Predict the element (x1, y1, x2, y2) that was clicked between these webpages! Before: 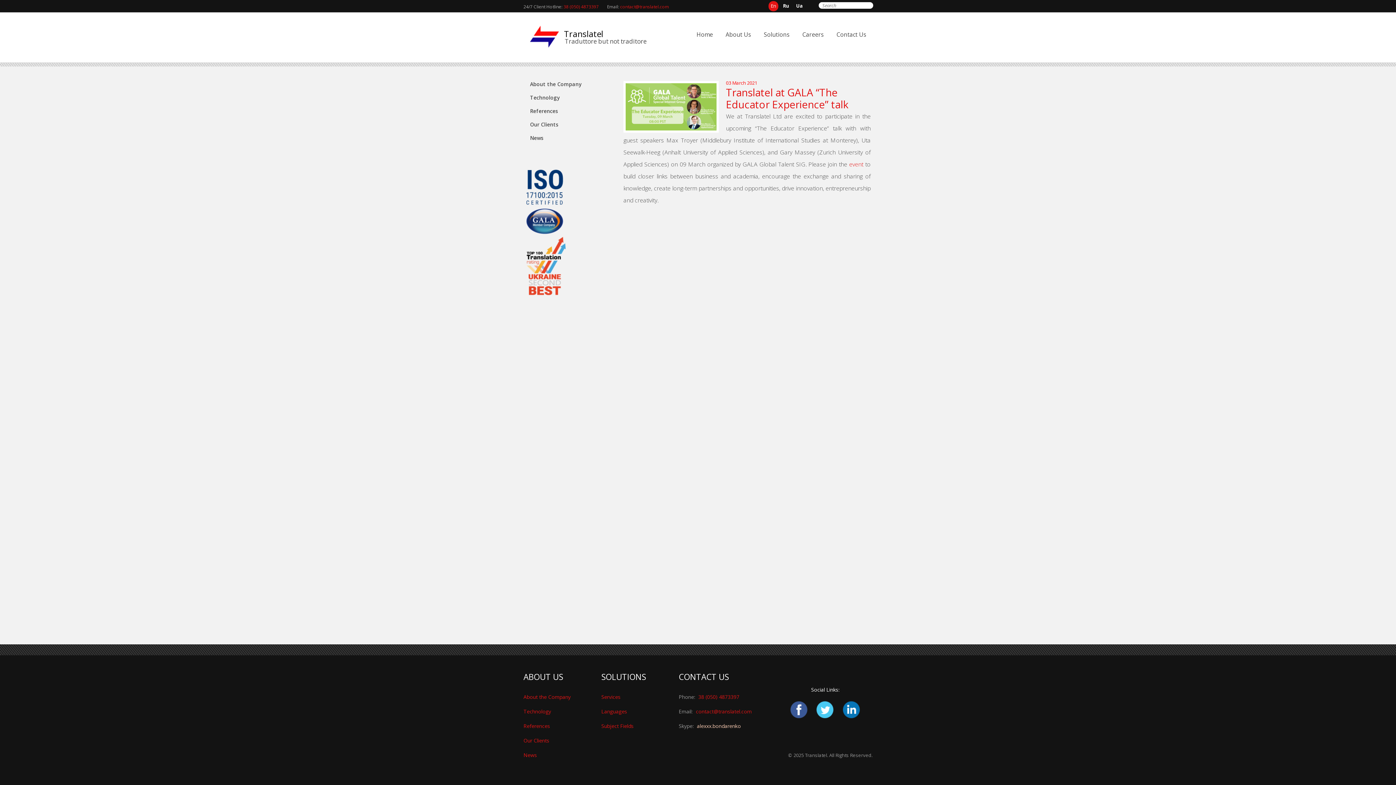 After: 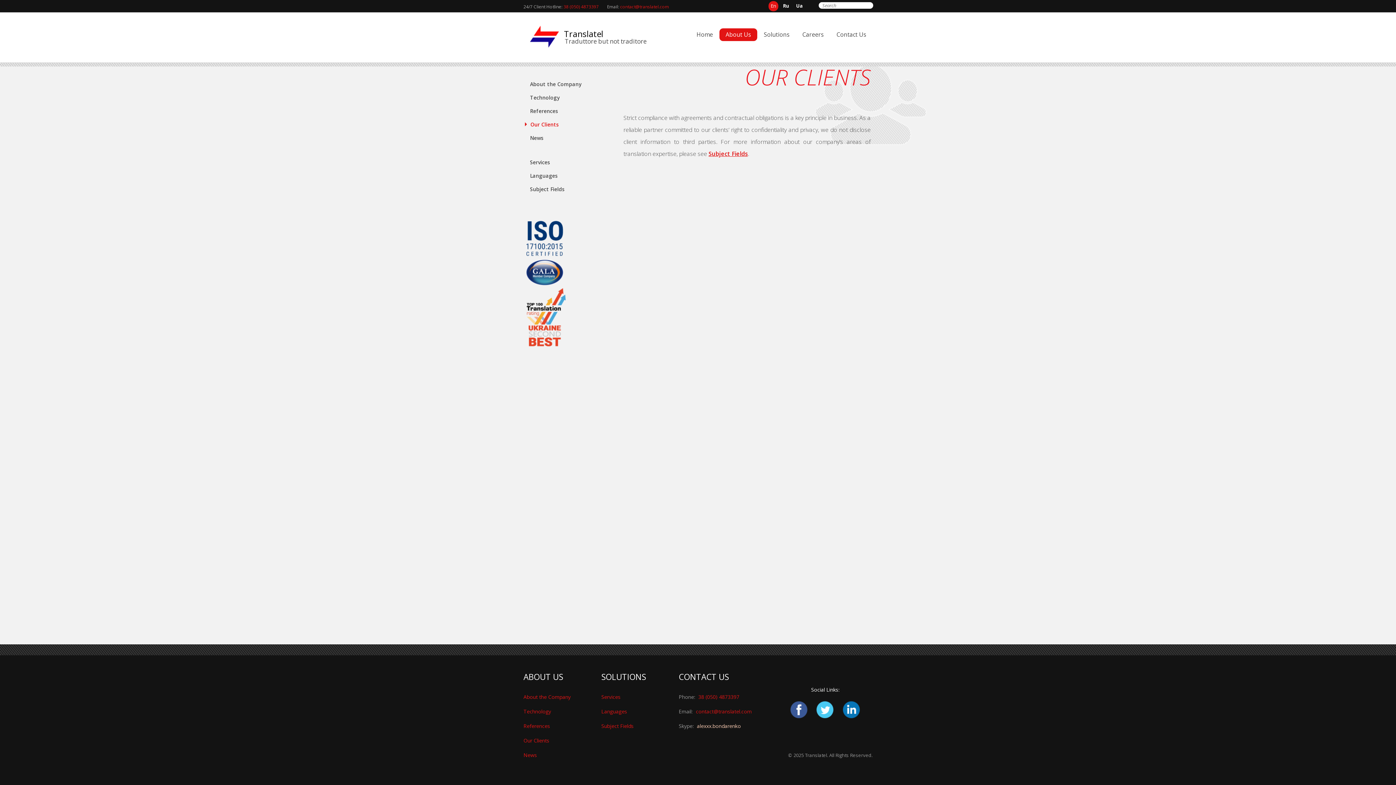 Action: label: Our Clients bbox: (523, 737, 549, 744)